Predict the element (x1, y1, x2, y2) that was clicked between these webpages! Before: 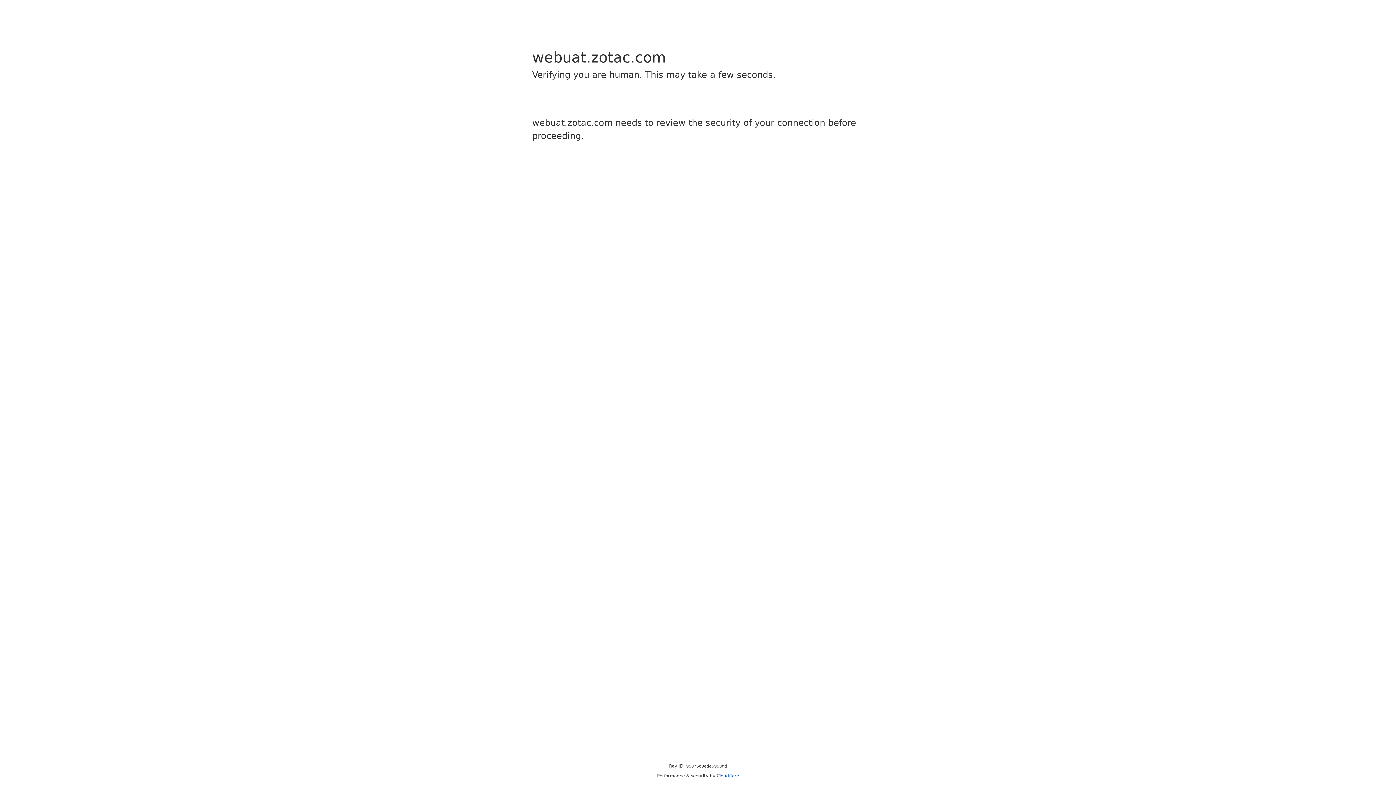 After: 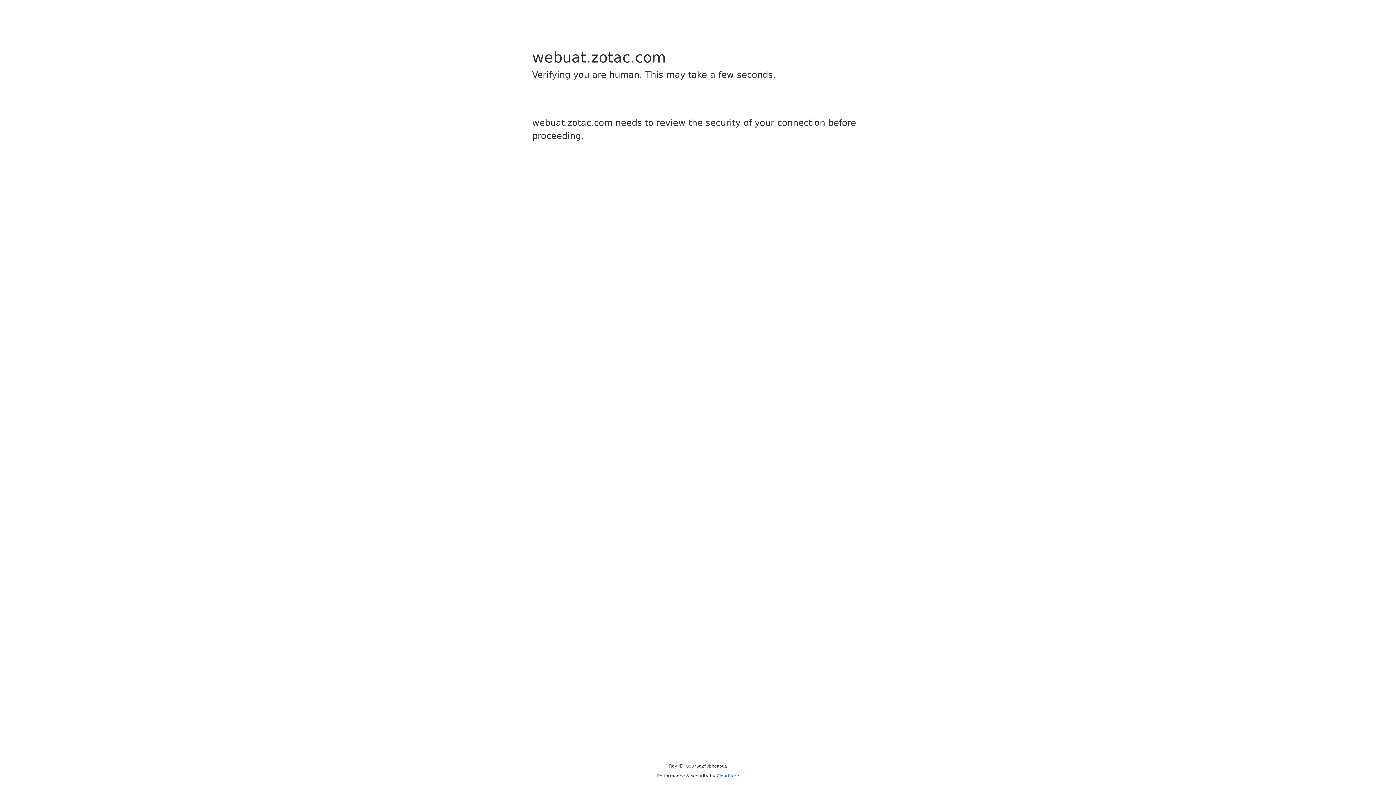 Action: bbox: (716, 773, 739, 778) label: Cloudflare